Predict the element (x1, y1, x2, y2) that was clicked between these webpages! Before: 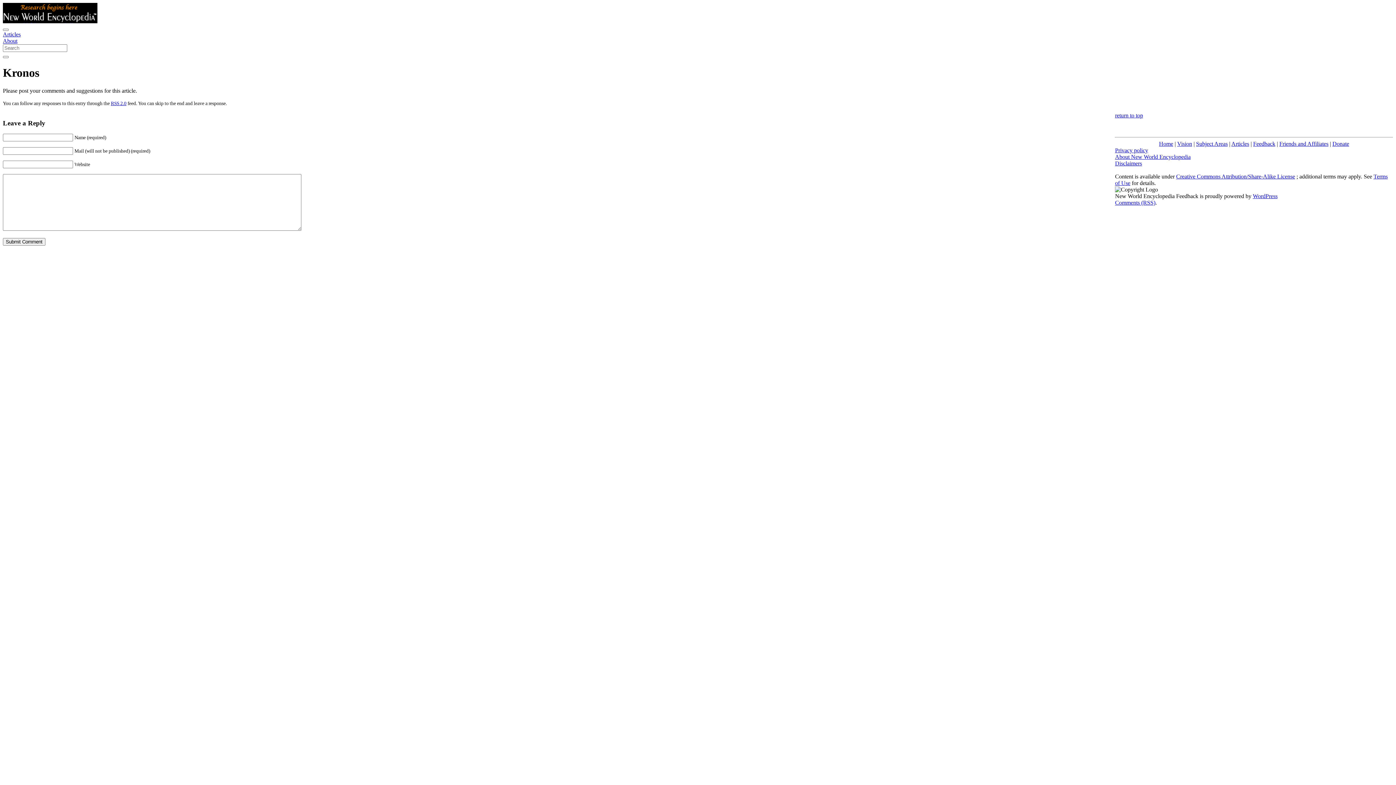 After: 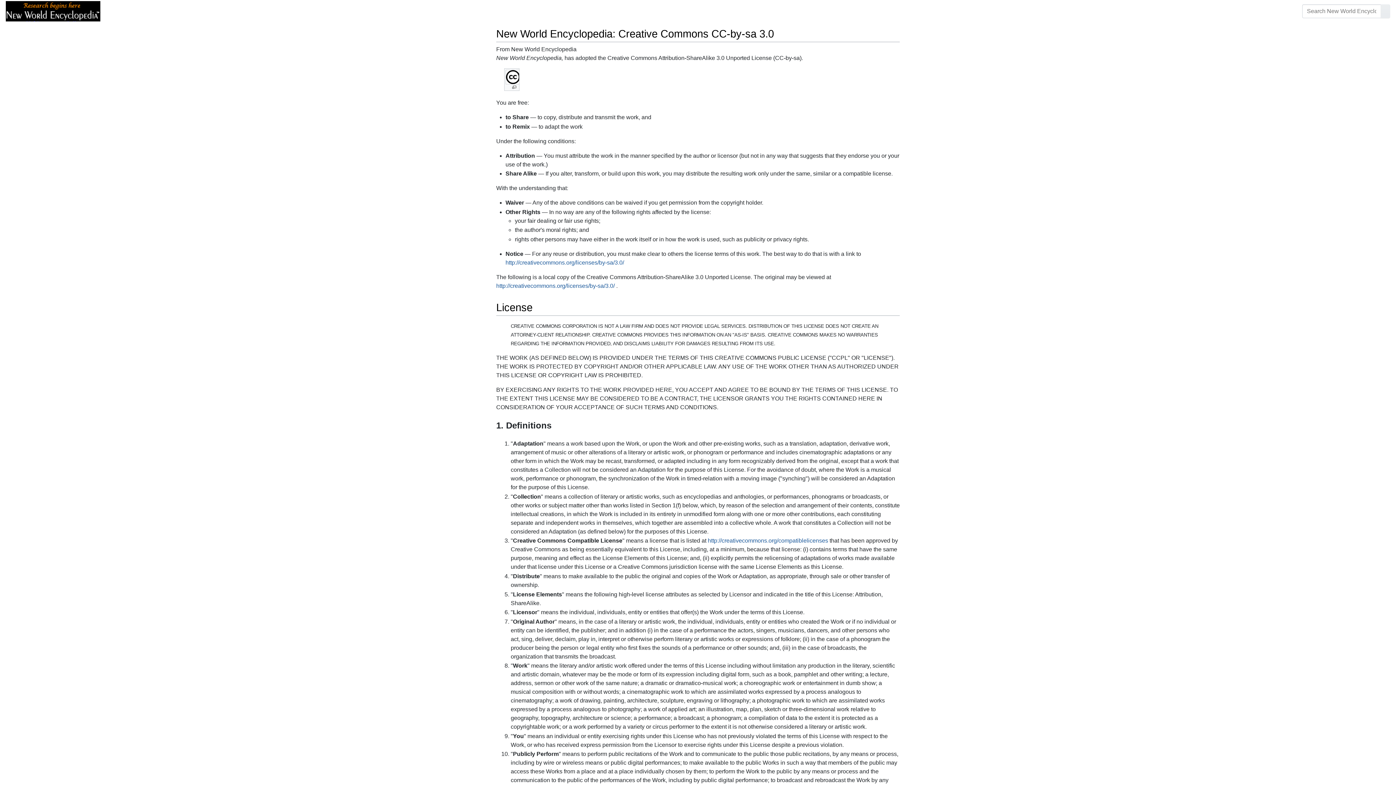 Action: bbox: (1176, 173, 1295, 179) label: Creative Commons Attribution/Share-Alike License